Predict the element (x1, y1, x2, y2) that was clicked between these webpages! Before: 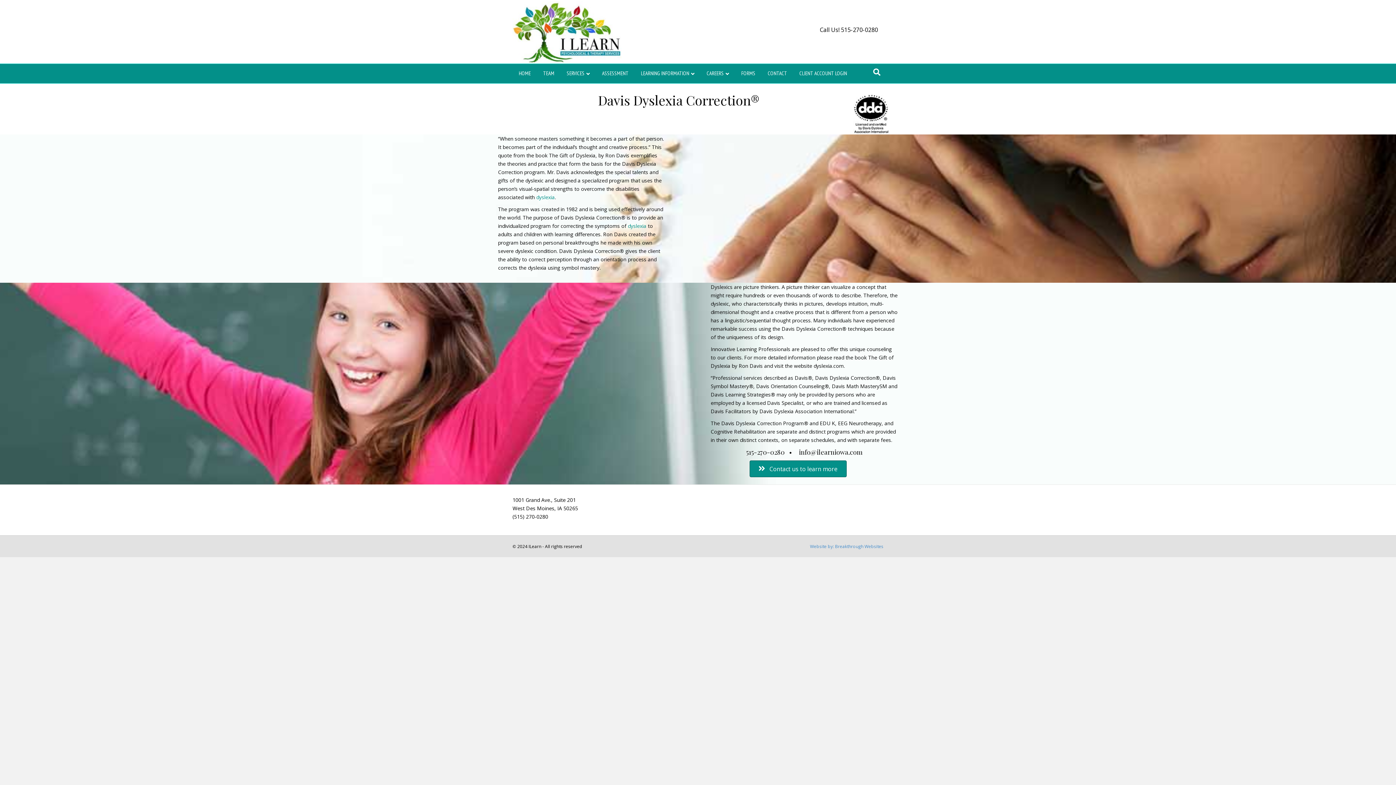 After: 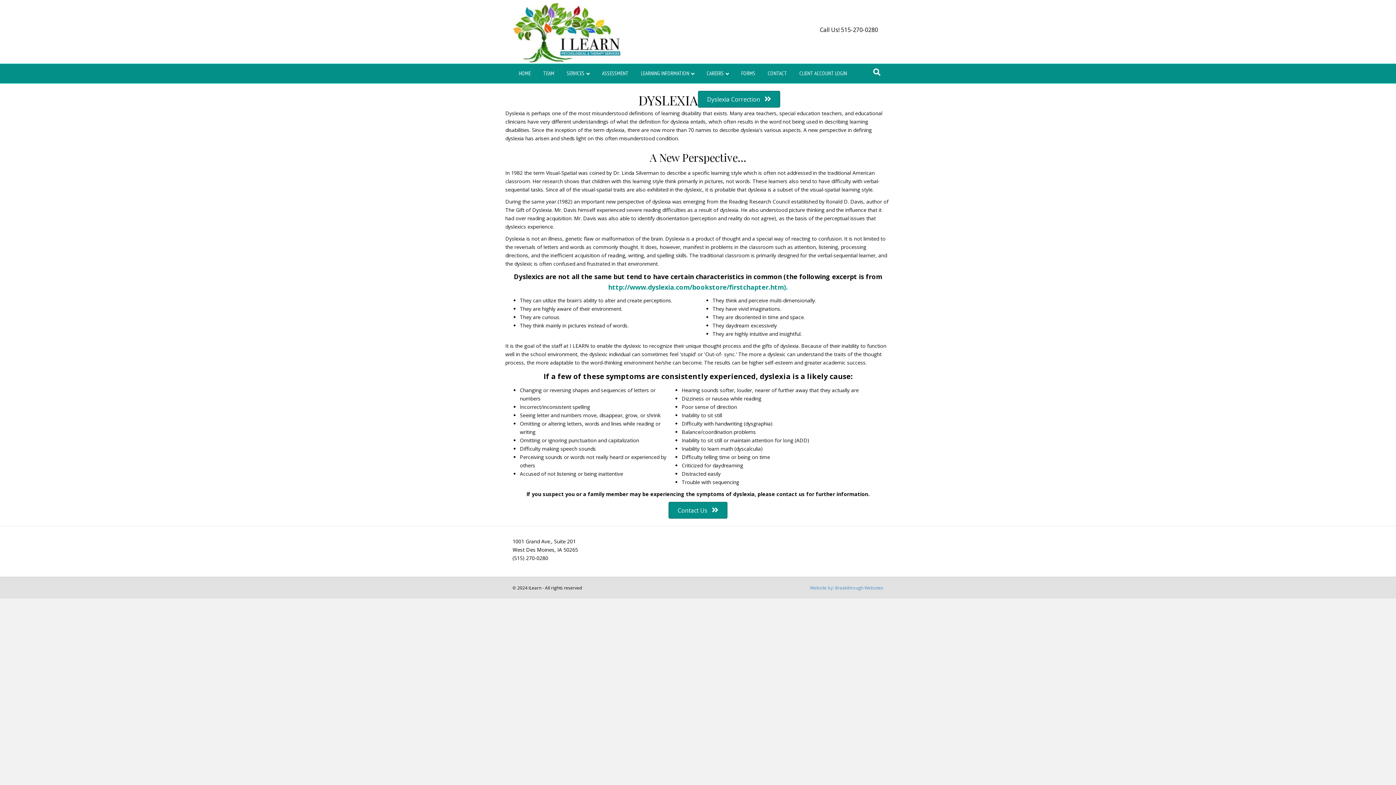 Action: bbox: (536, 193, 554, 200) label: dyslexia